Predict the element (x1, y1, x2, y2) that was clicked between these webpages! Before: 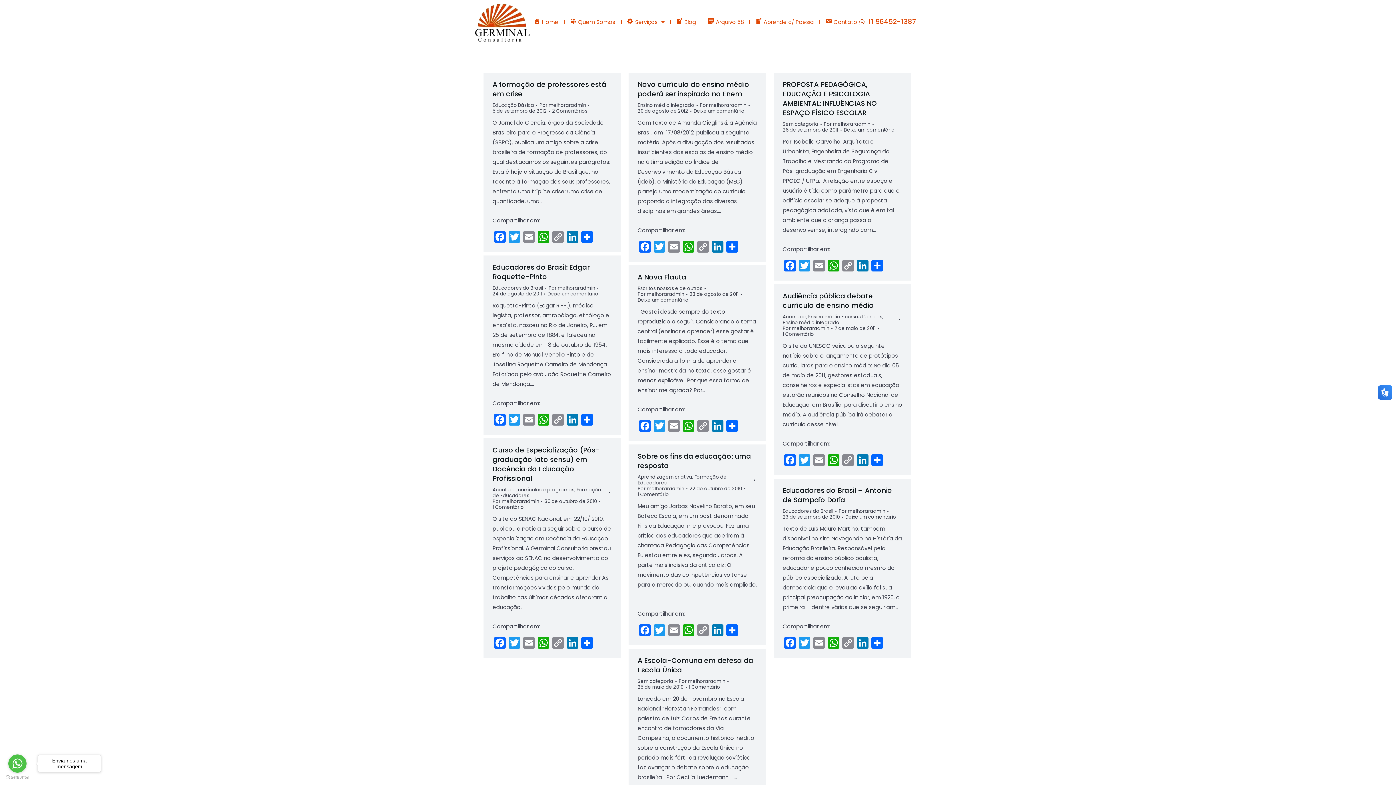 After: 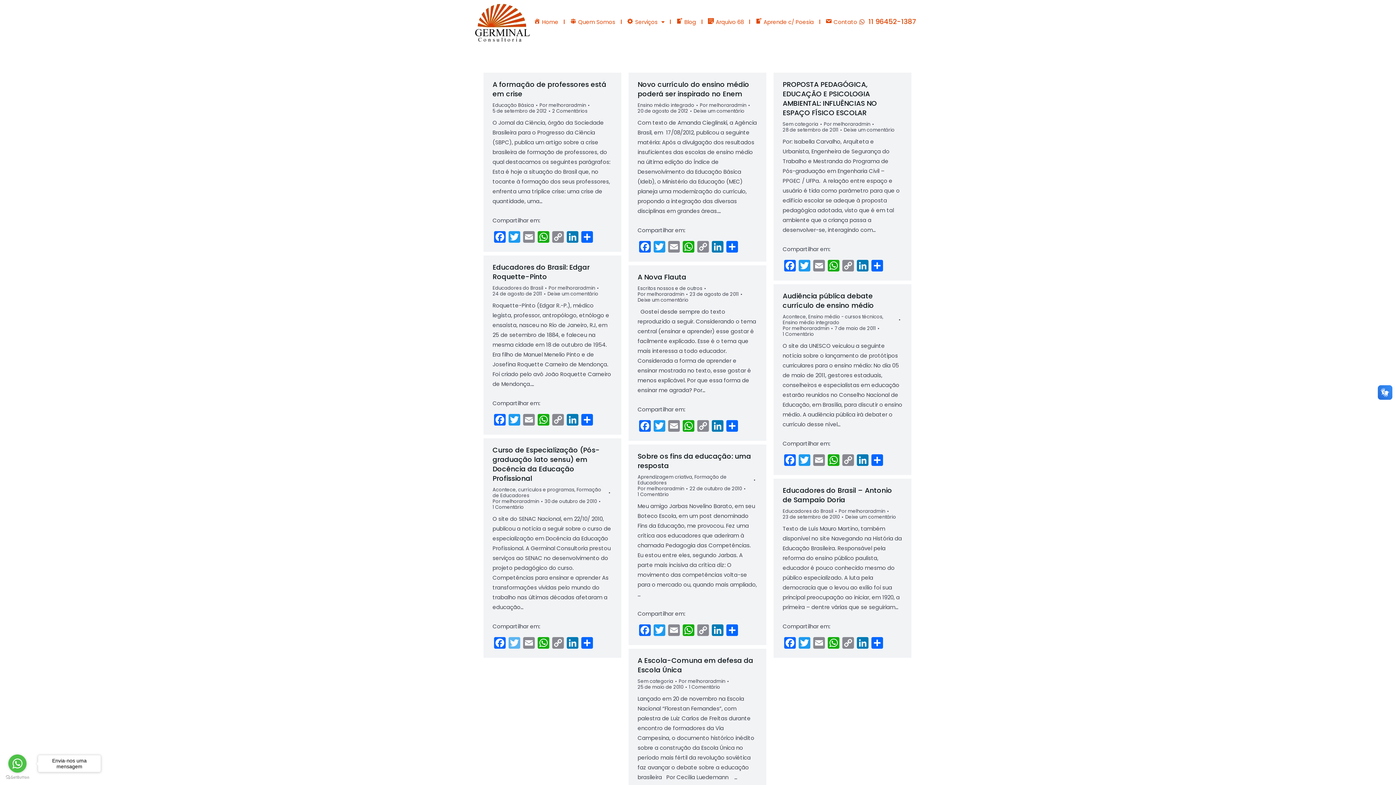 Action: label: Twitter bbox: (507, 637, 521, 650)